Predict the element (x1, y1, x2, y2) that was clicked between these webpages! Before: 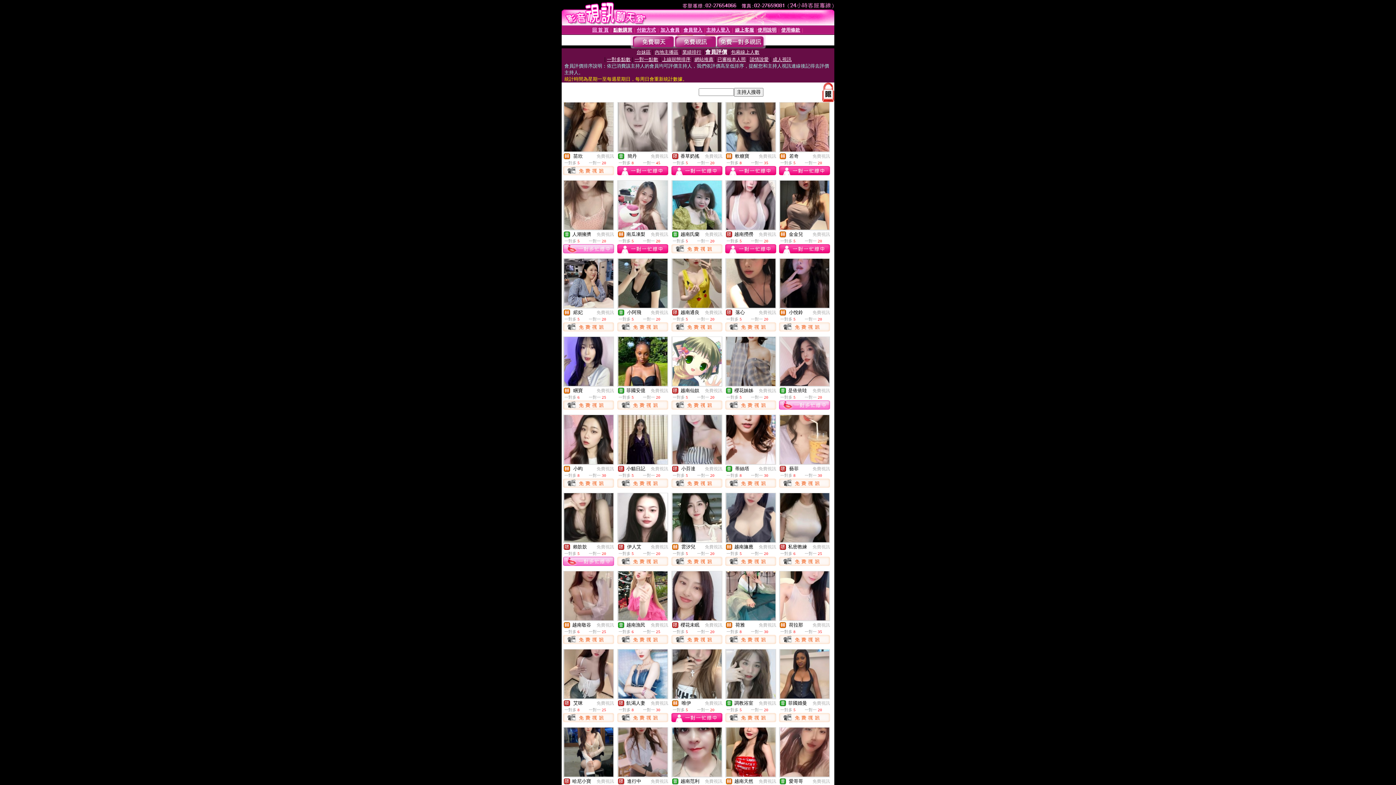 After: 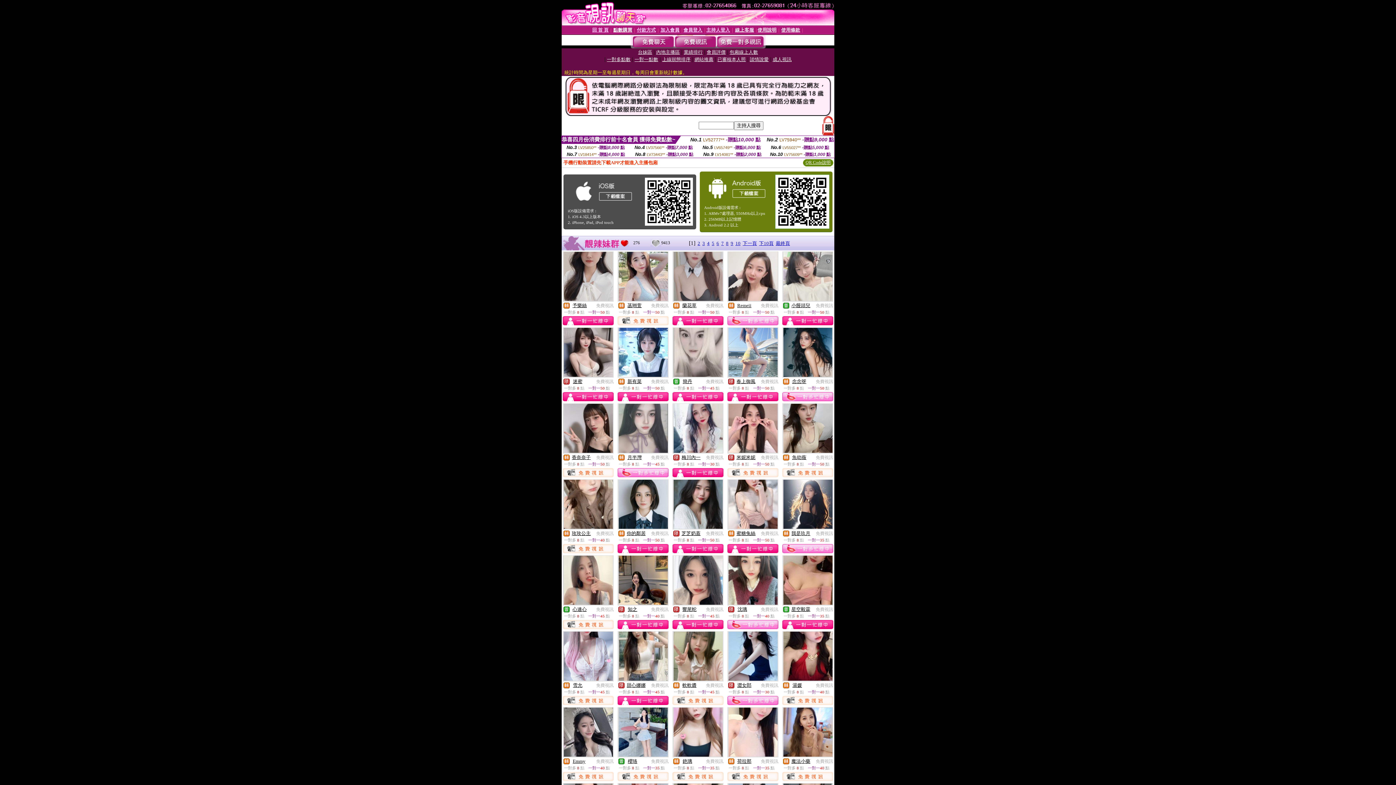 Action: bbox: (758, 388, 776, 393) label: 免費視訊